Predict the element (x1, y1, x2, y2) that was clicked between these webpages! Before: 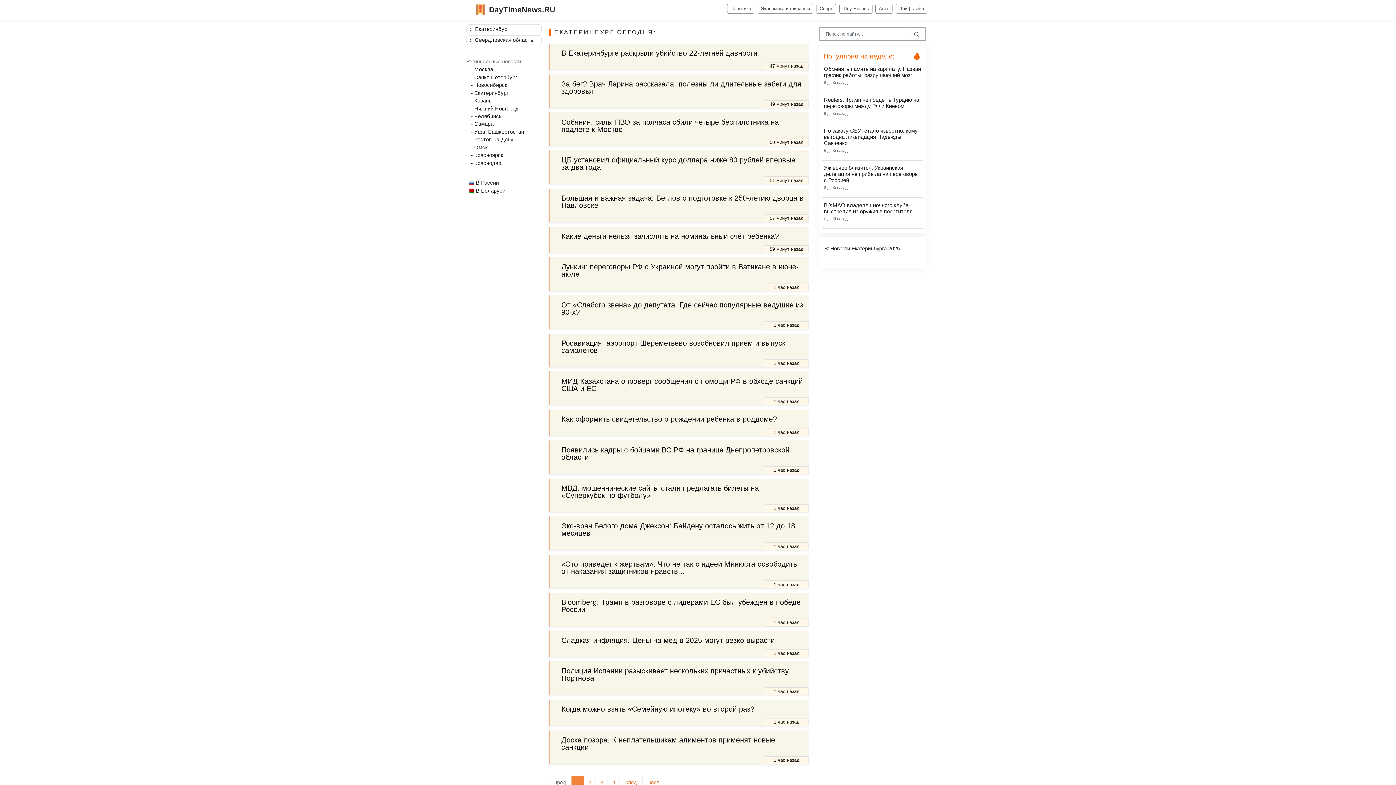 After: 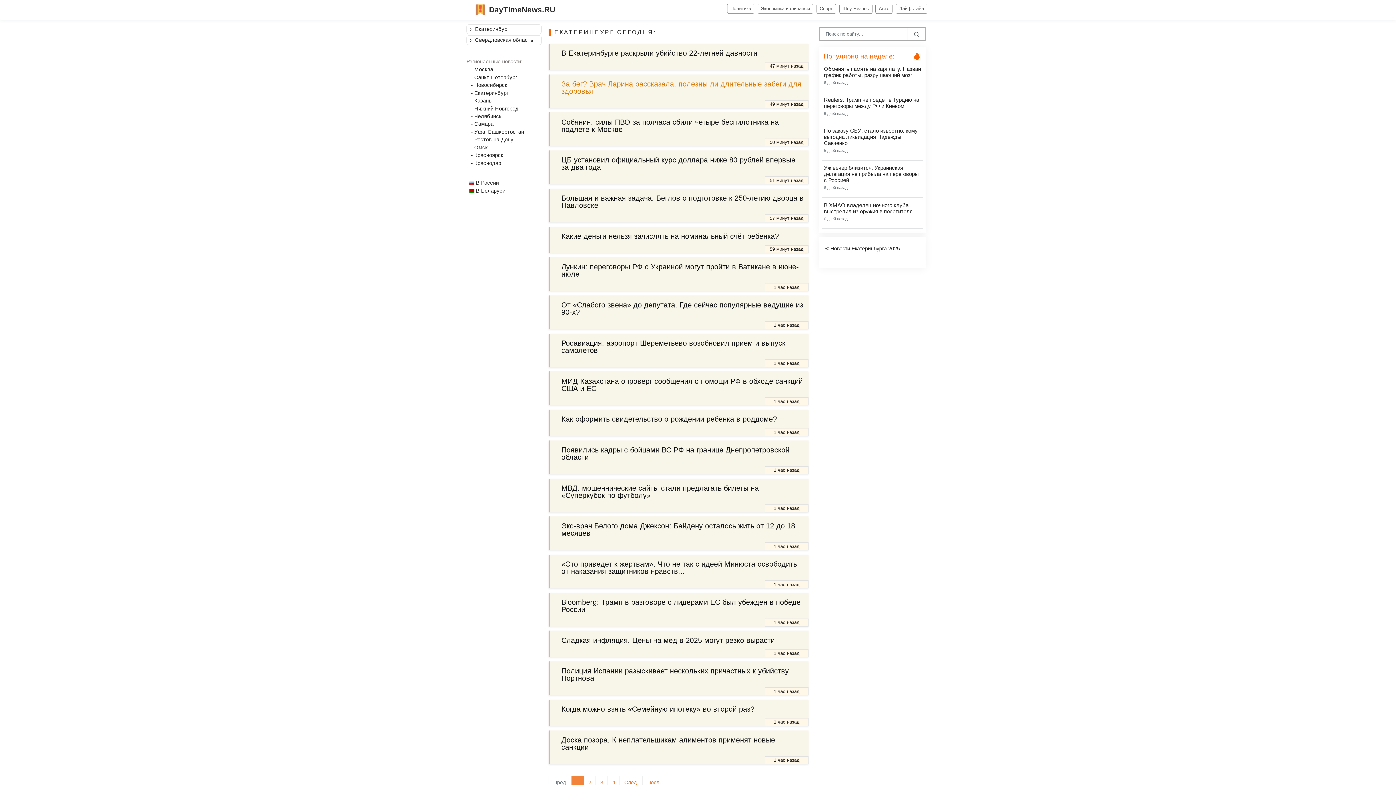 Action: bbox: (559, 79, 803, 100) label: За бег? Врач Ларина рассказала, полезны ли длительные забеги для здоровья